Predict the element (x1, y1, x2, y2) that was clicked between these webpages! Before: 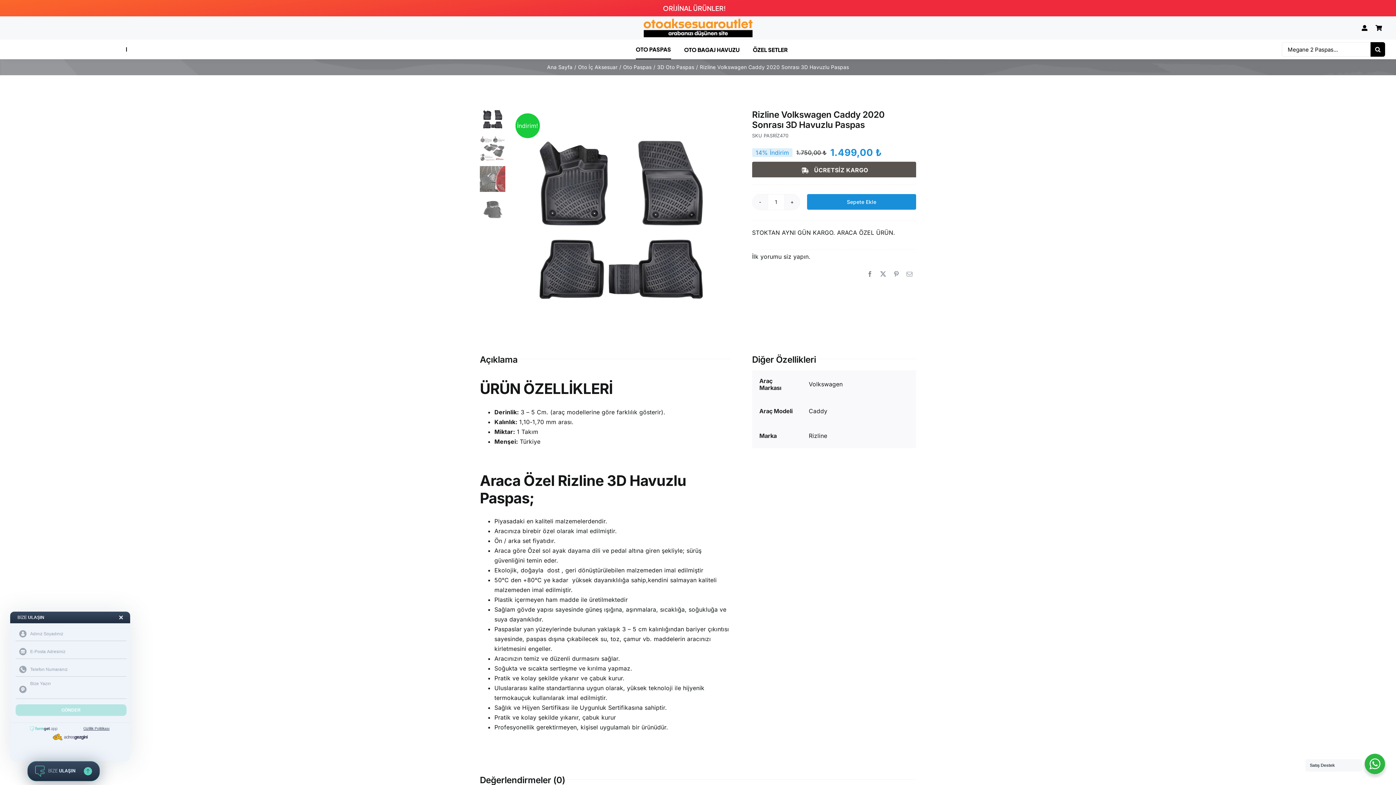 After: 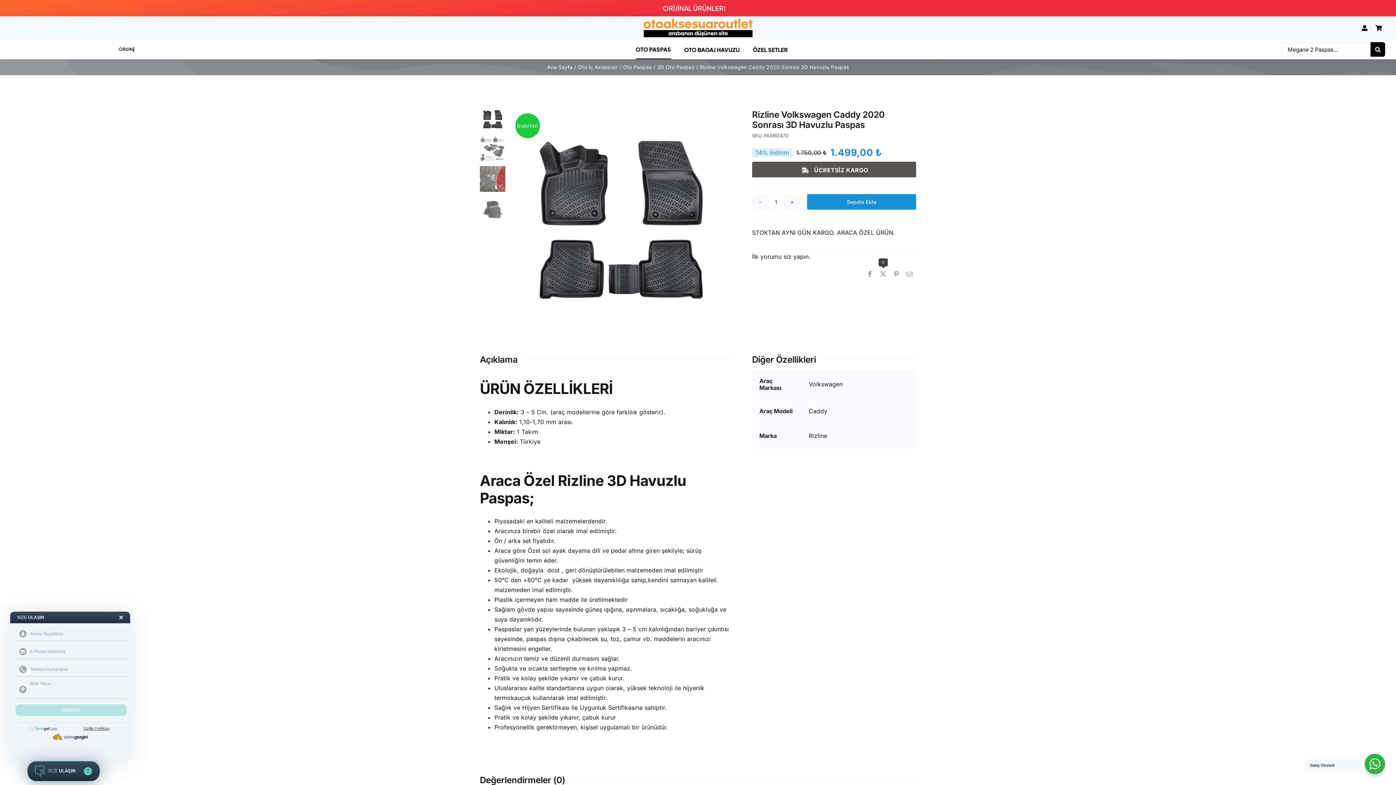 Action: label: X bbox: (876, 269, 890, 279)